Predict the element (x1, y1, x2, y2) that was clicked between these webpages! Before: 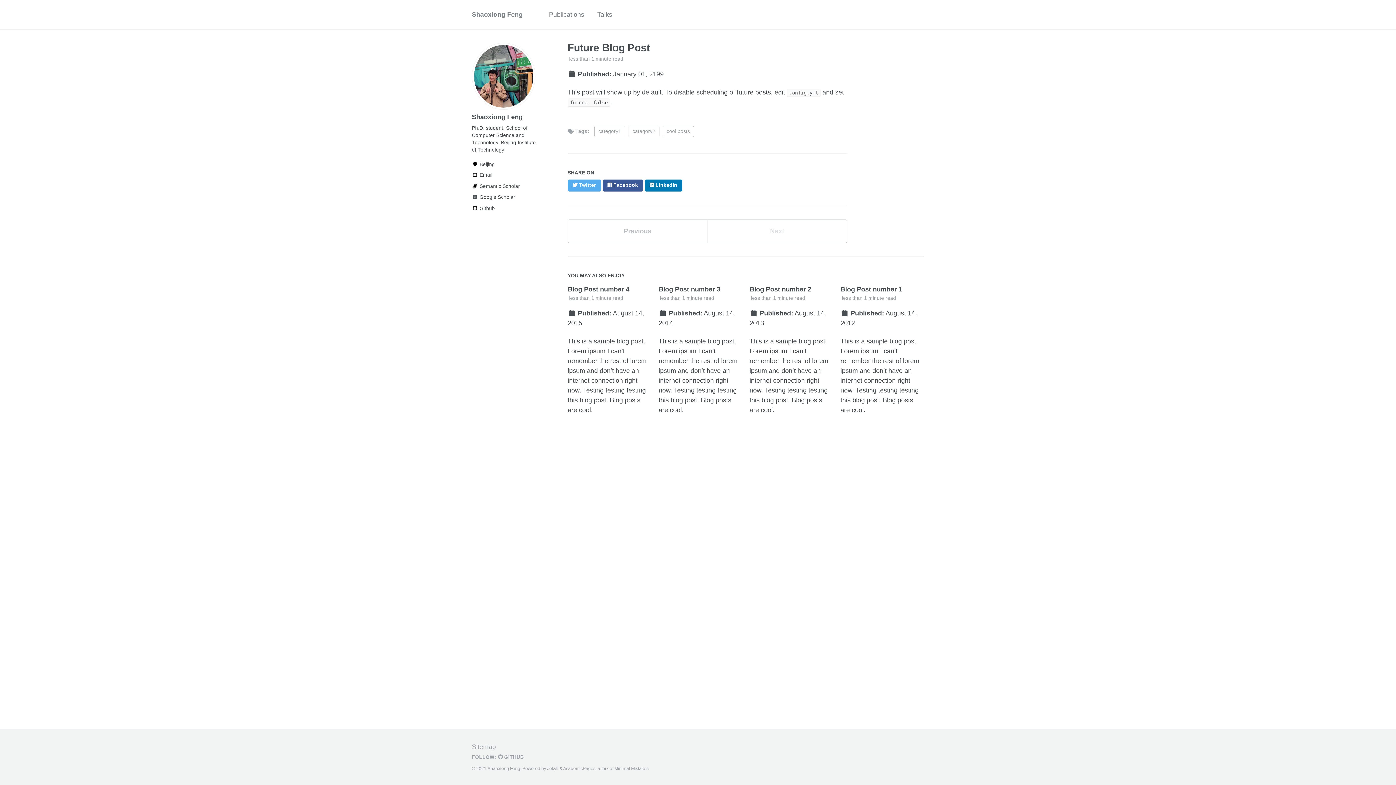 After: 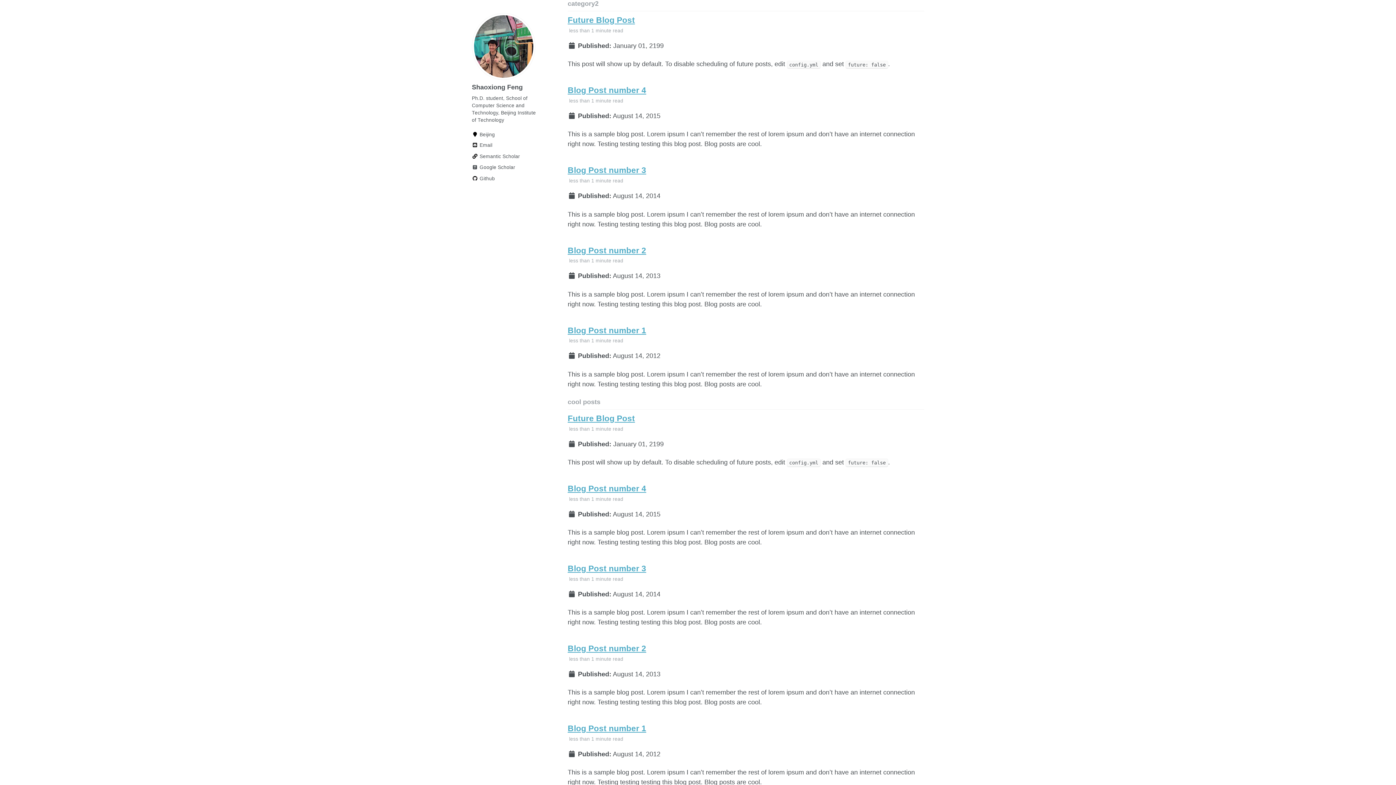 Action: label: category2 bbox: (628, 125, 659, 137)